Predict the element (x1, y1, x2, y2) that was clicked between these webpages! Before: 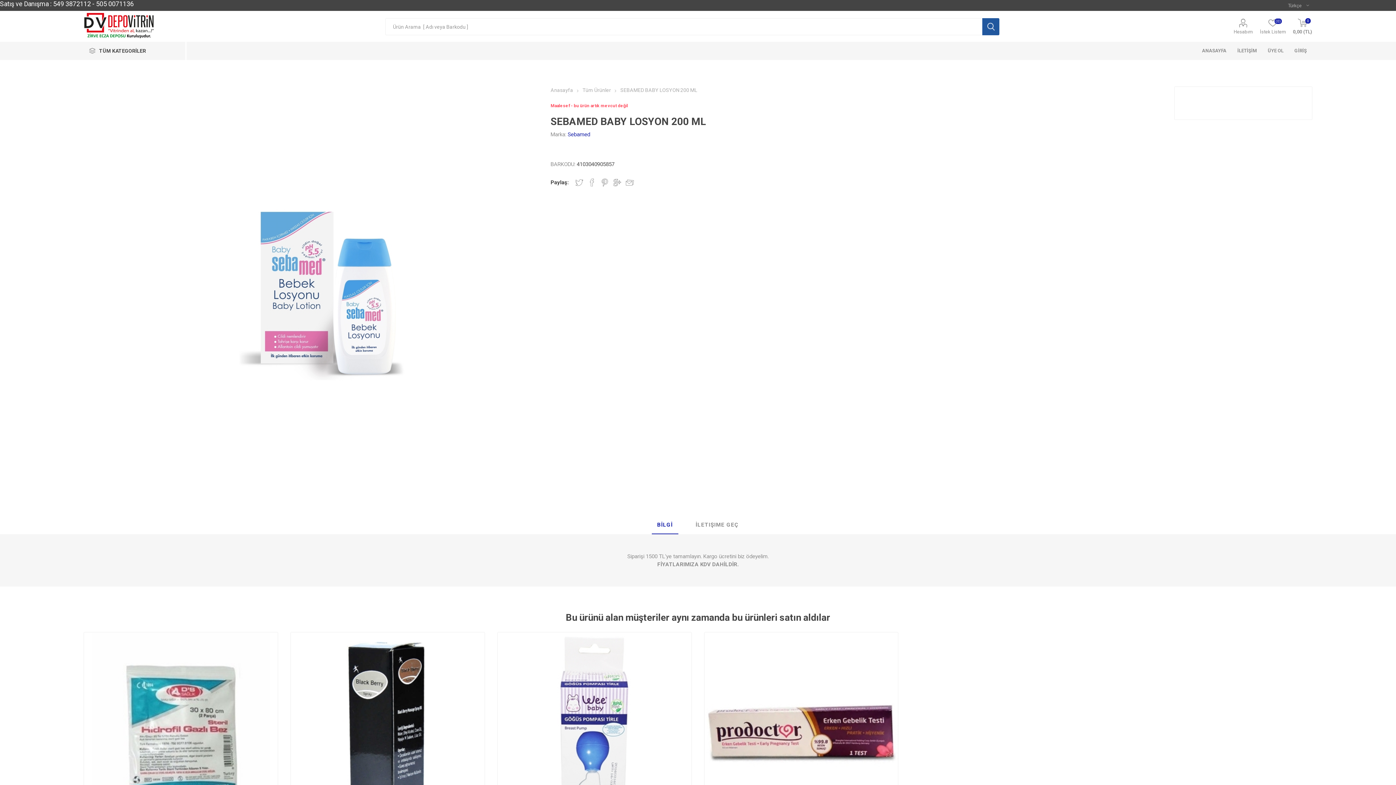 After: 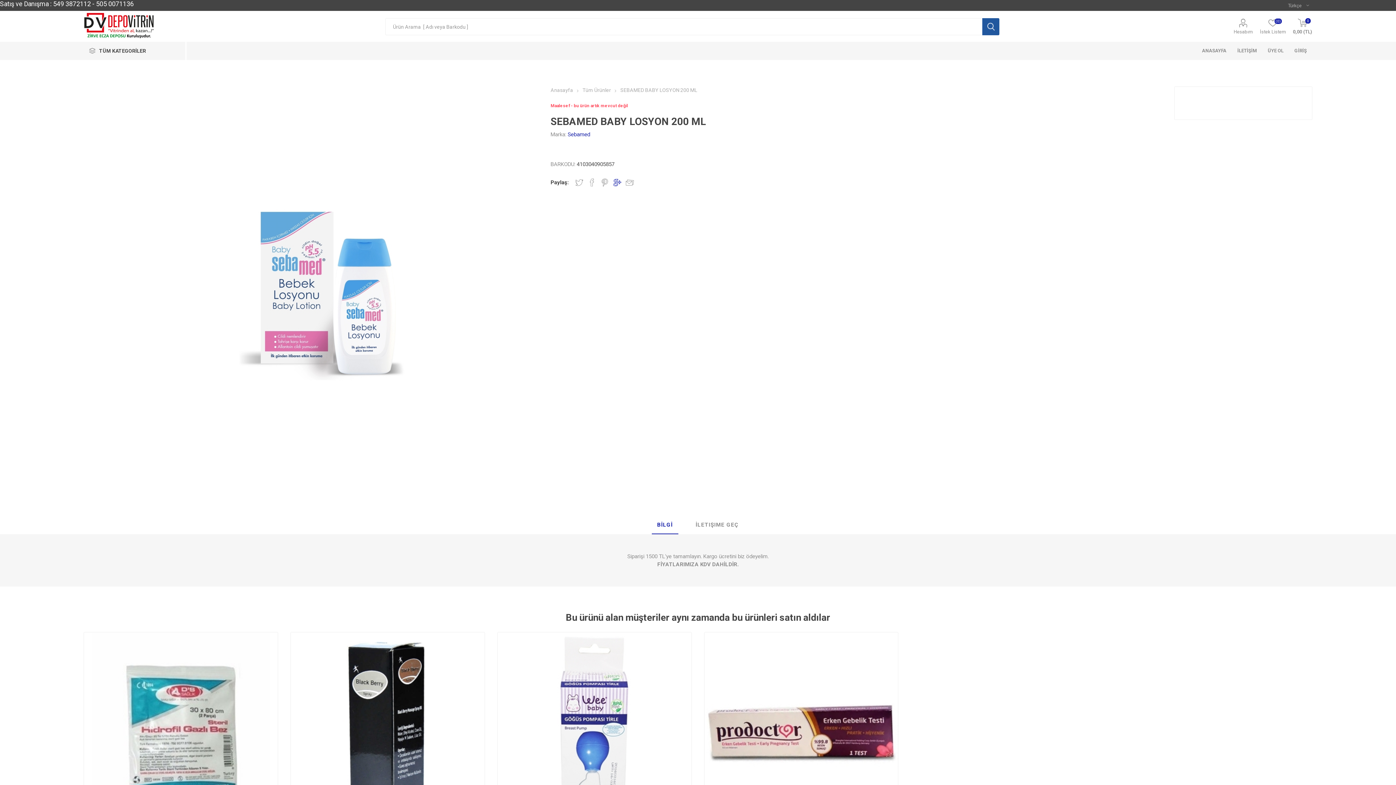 Action: label: Share on Google Plus bbox: (613, 178, 621, 186)